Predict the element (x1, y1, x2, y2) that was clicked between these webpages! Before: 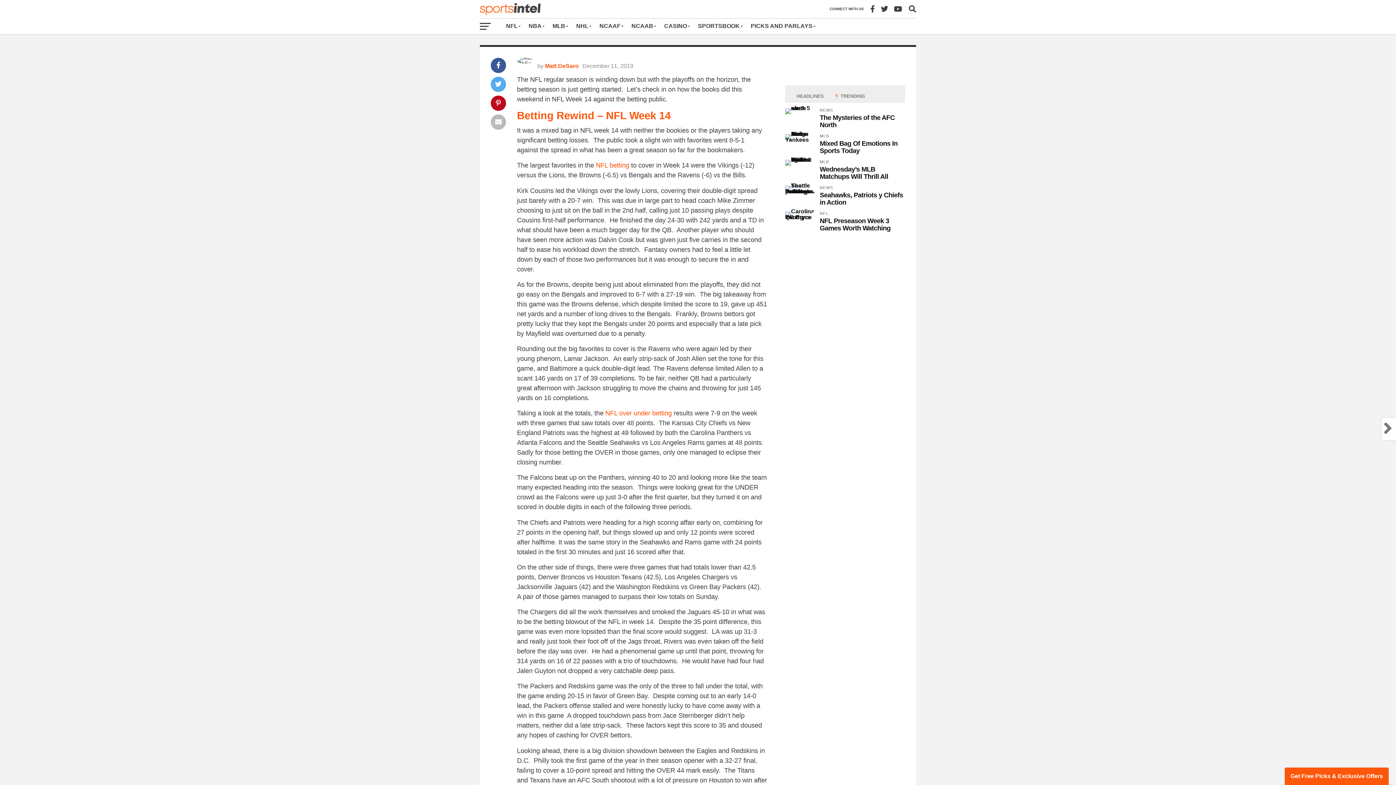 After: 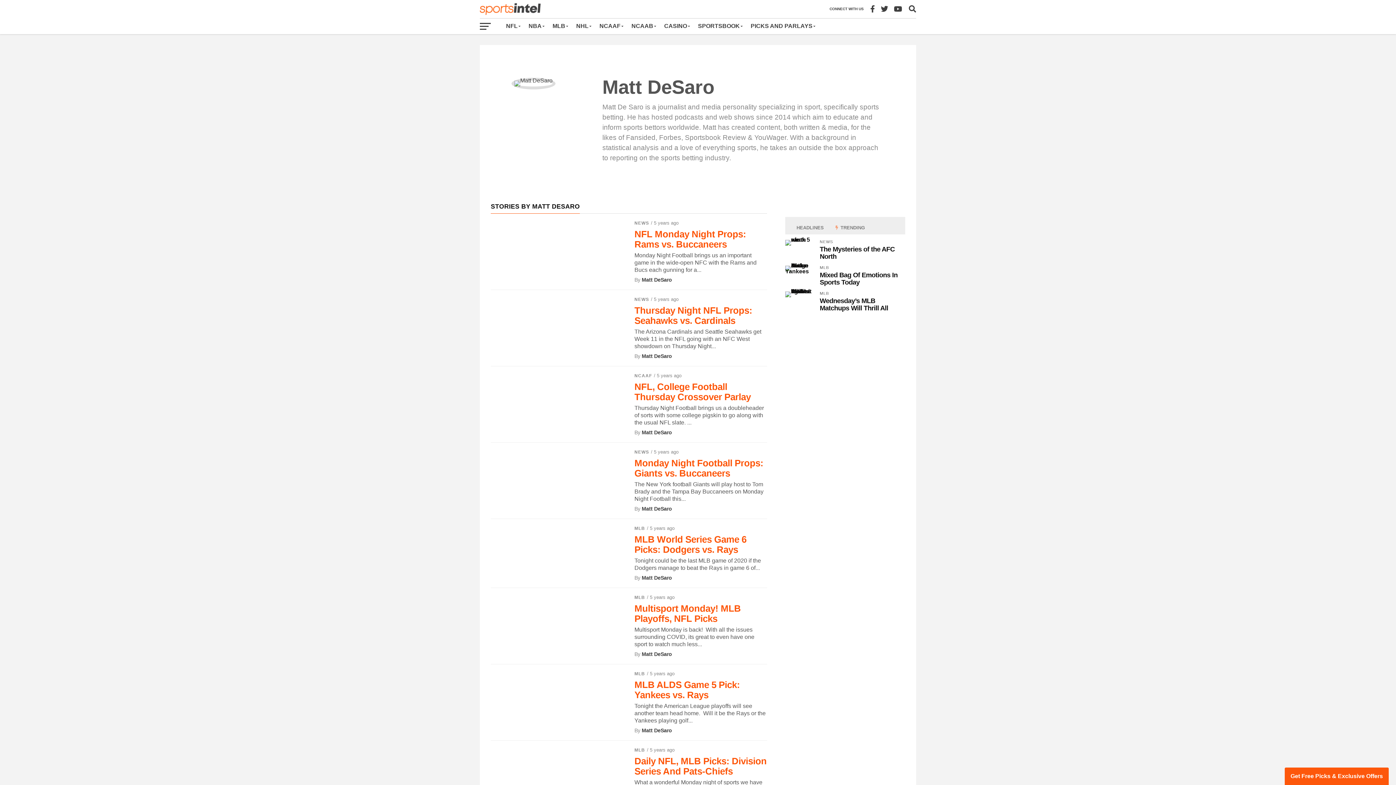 Action: bbox: (545, 62, 578, 69) label: Matt DeSaro